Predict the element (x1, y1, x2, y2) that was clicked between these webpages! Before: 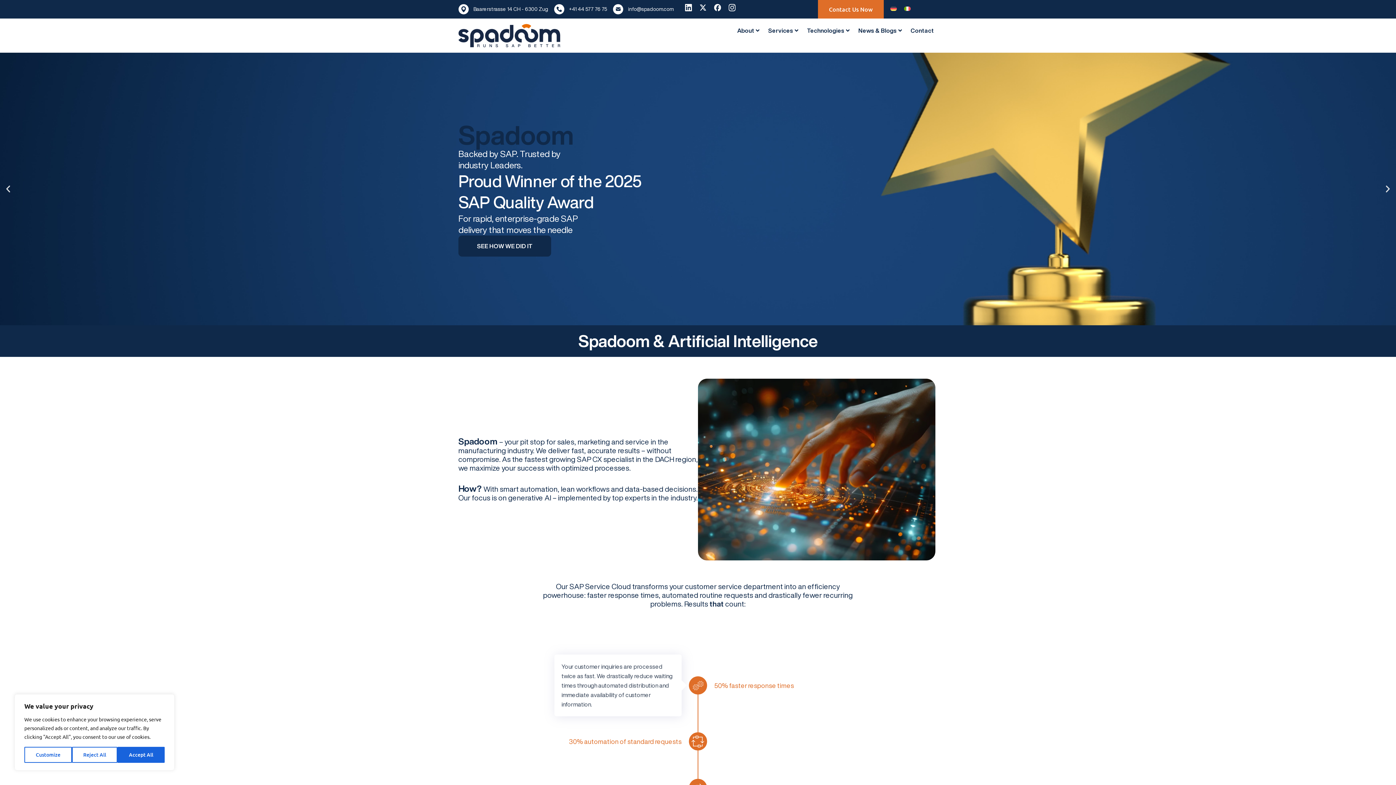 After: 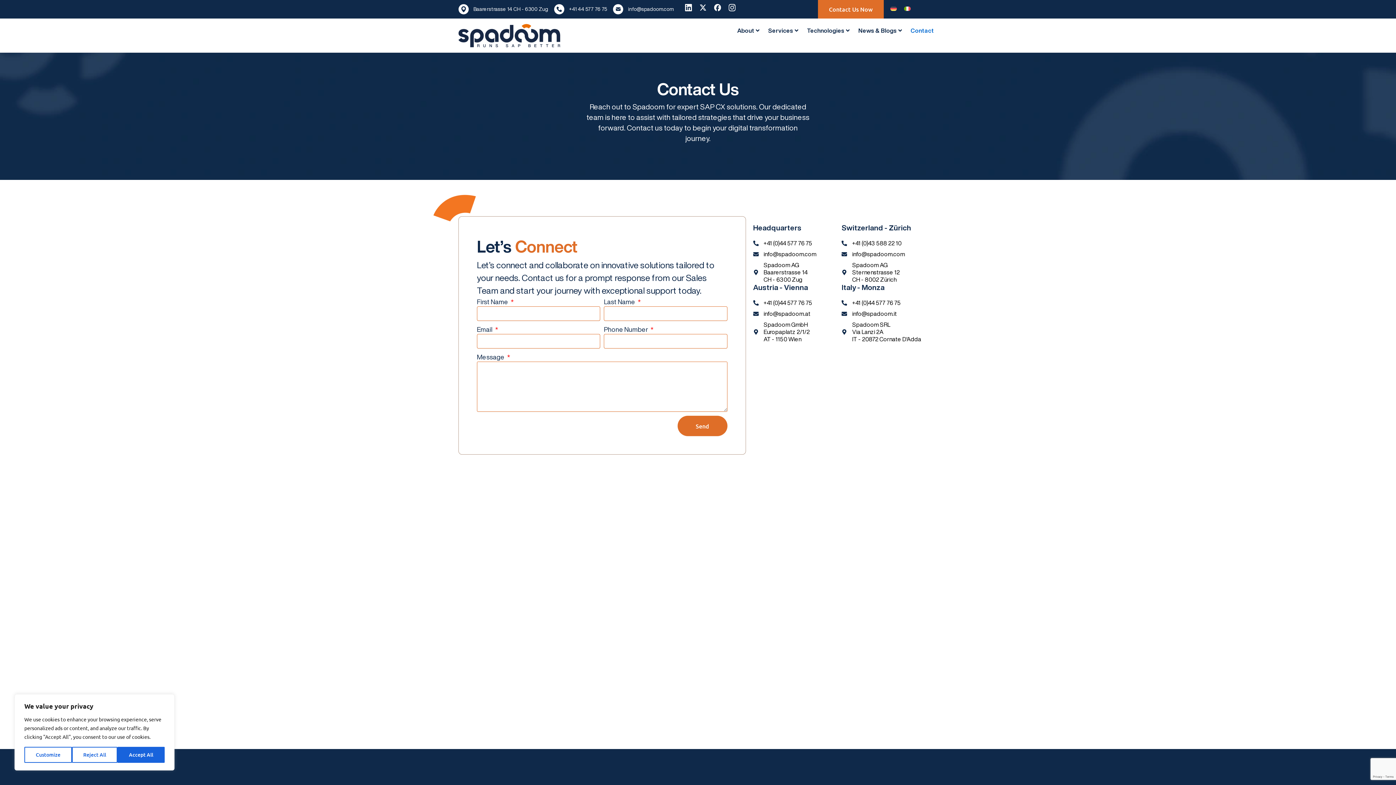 Action: bbox: (910, 25, 934, 35) label: Contact